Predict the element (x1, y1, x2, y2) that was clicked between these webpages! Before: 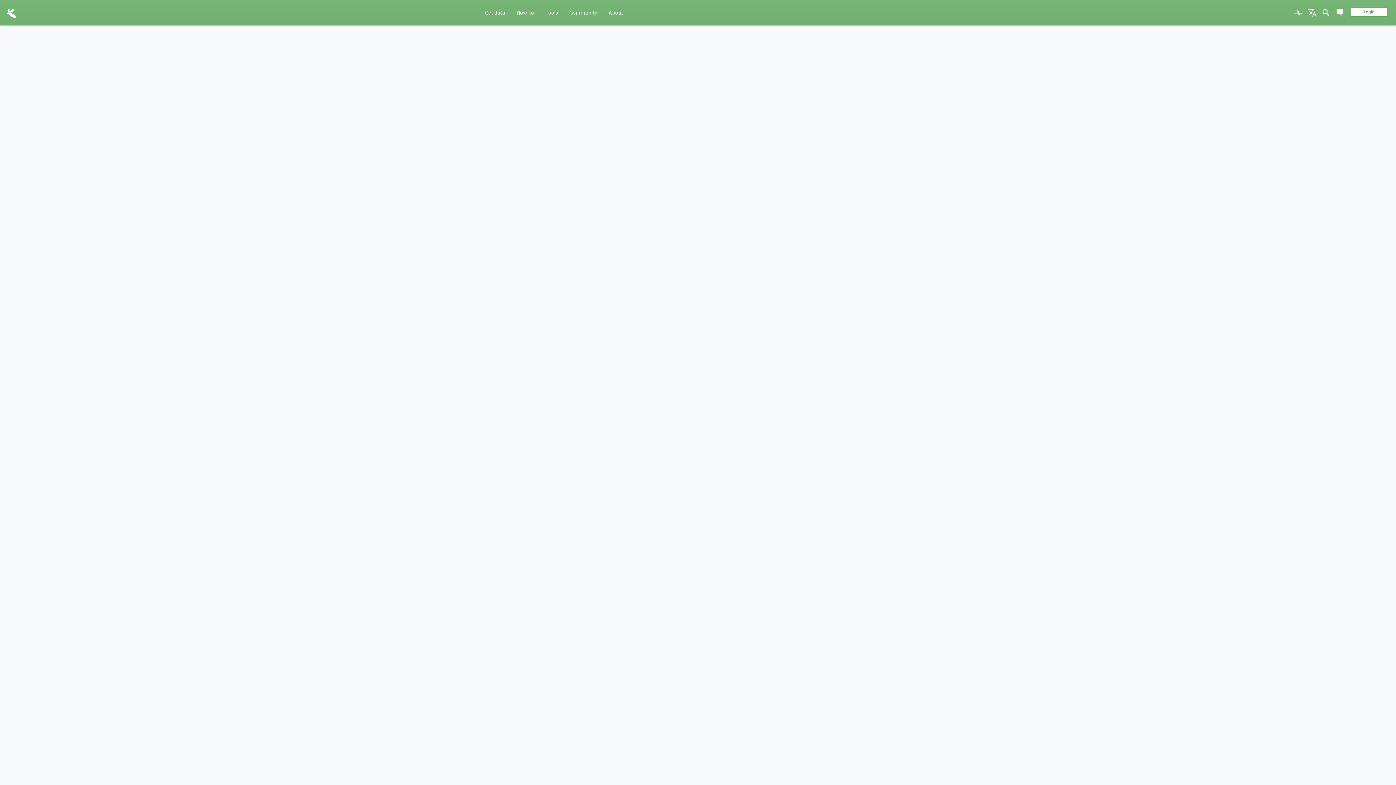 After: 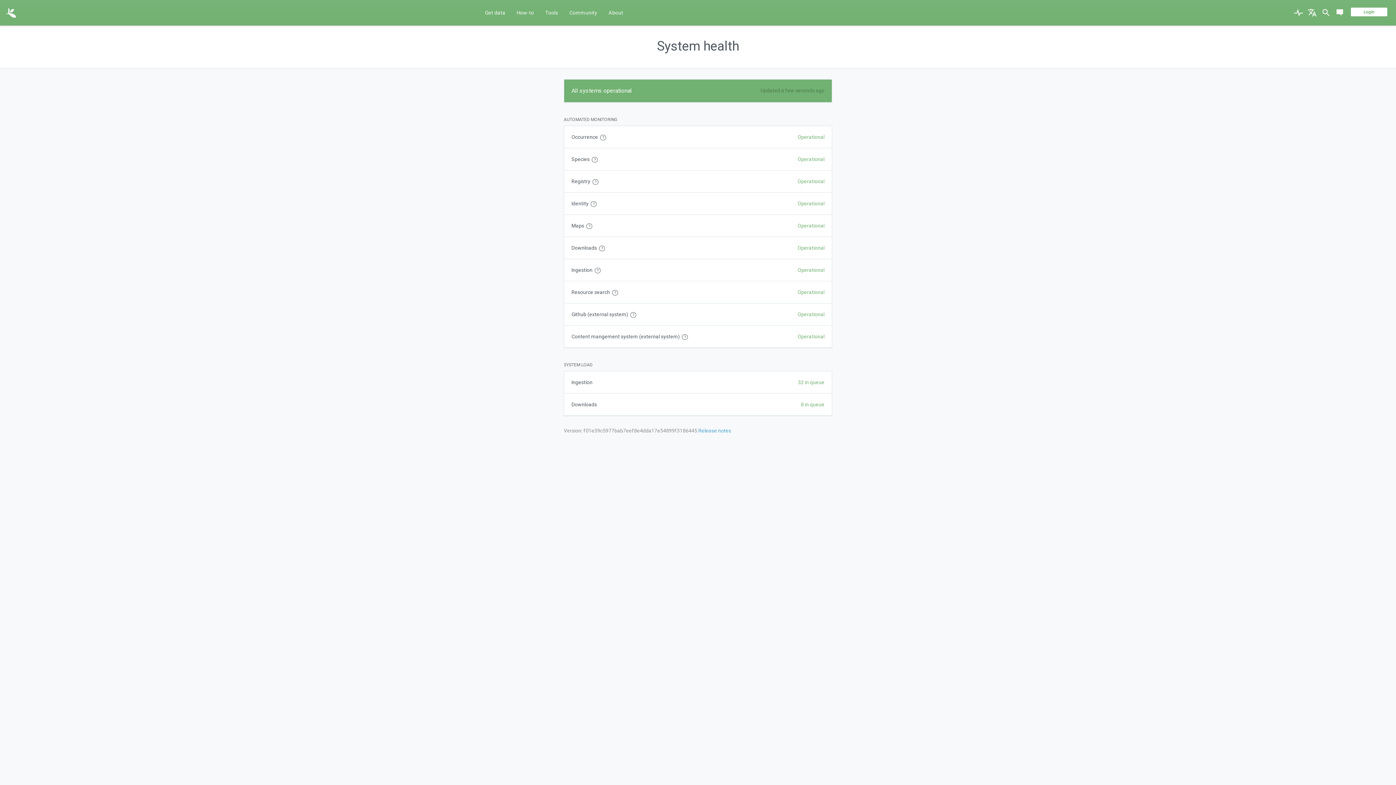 Action: bbox: (1292, 0, 1305, 25)